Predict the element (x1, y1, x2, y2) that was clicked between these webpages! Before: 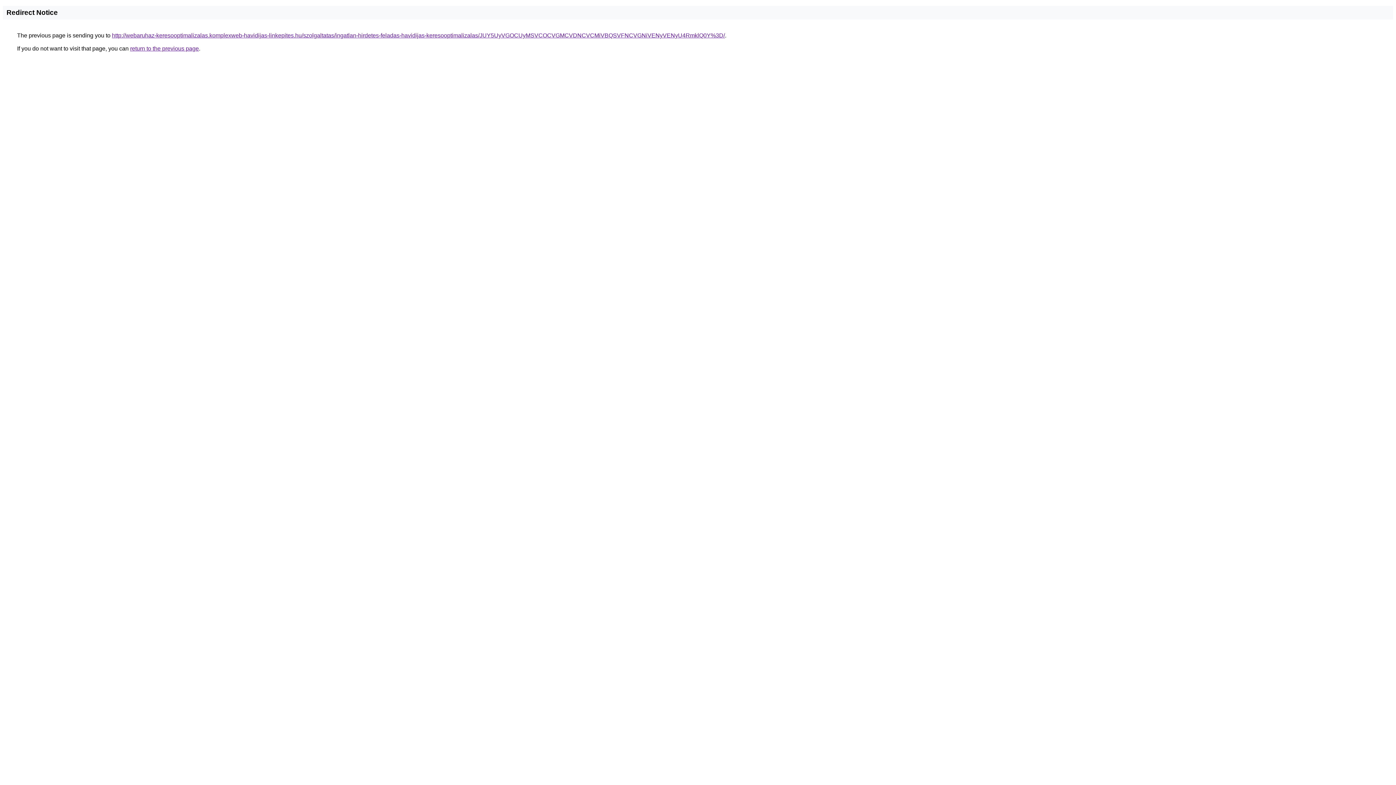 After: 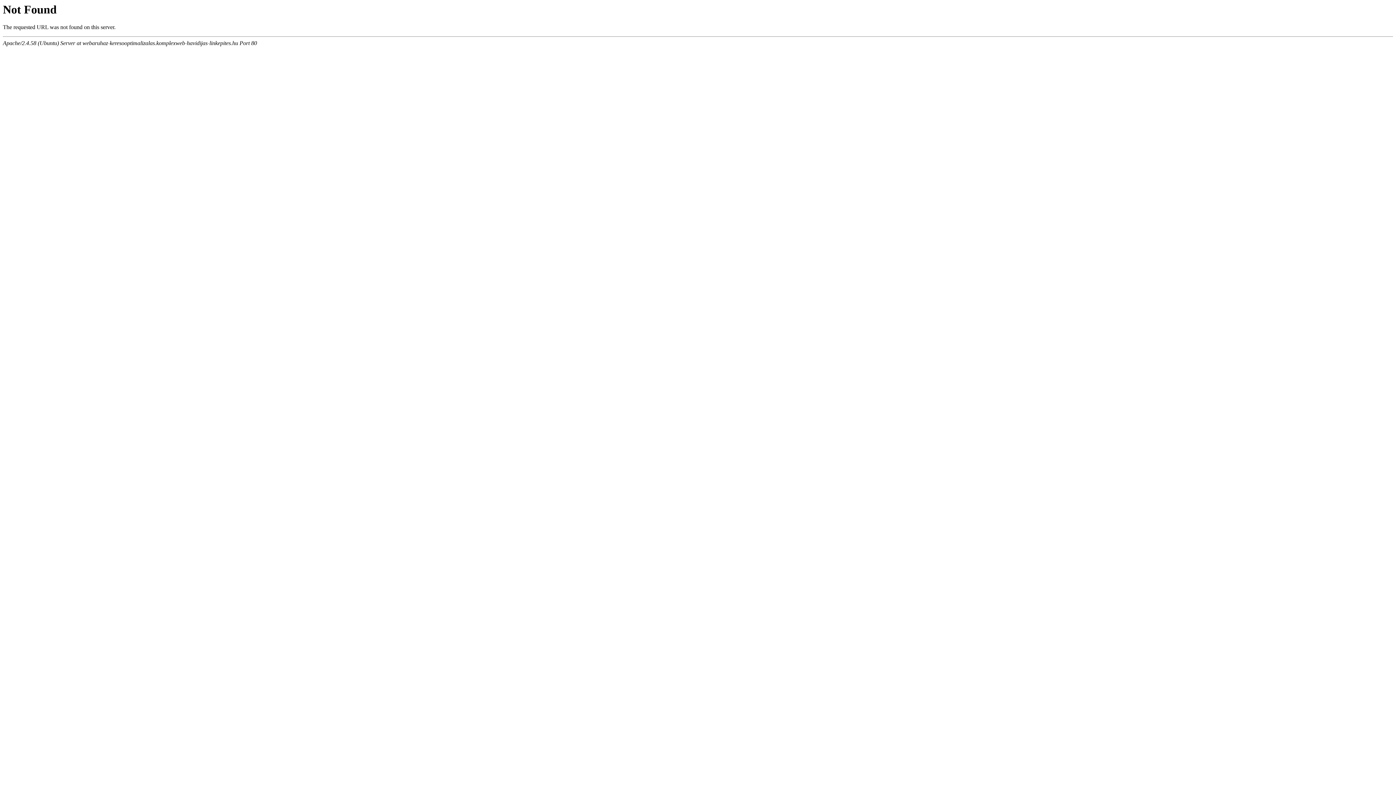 Action: label: http://webaruhaz-keresooptimalizalas.komplexweb-havidijas-linkepites.hu/szolgaltatas/ingatlan-hirdetes-feladas-havidijas-keresooptimalizalas/JUY5UyVGOCUyMSVCOCVGMCVDNCVCMiVBQSVFNCVGNiVENyVENyU4RmklQ0Y%3D/ bbox: (112, 32, 725, 38)